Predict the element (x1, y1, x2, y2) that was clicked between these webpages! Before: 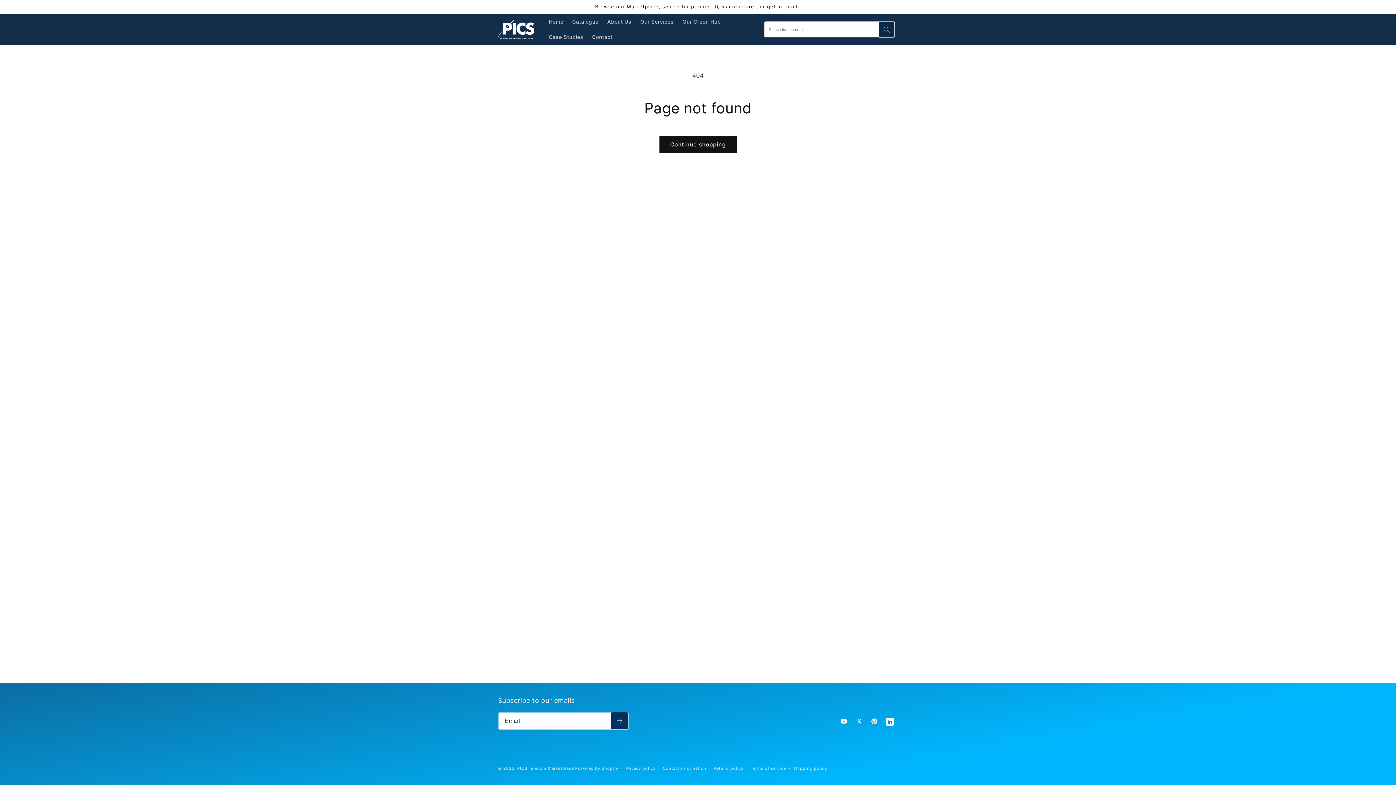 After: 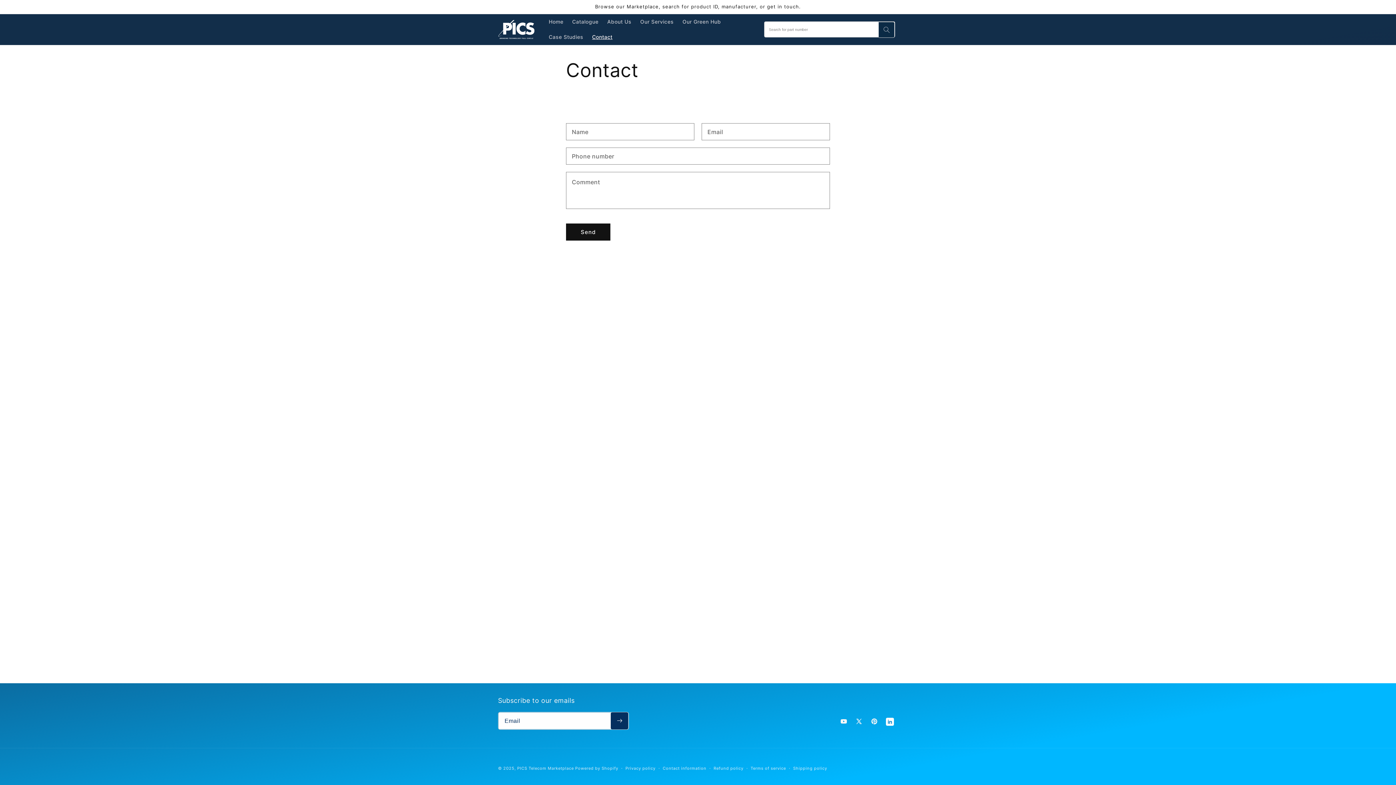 Action: bbox: (587, 29, 617, 44) label: Contact